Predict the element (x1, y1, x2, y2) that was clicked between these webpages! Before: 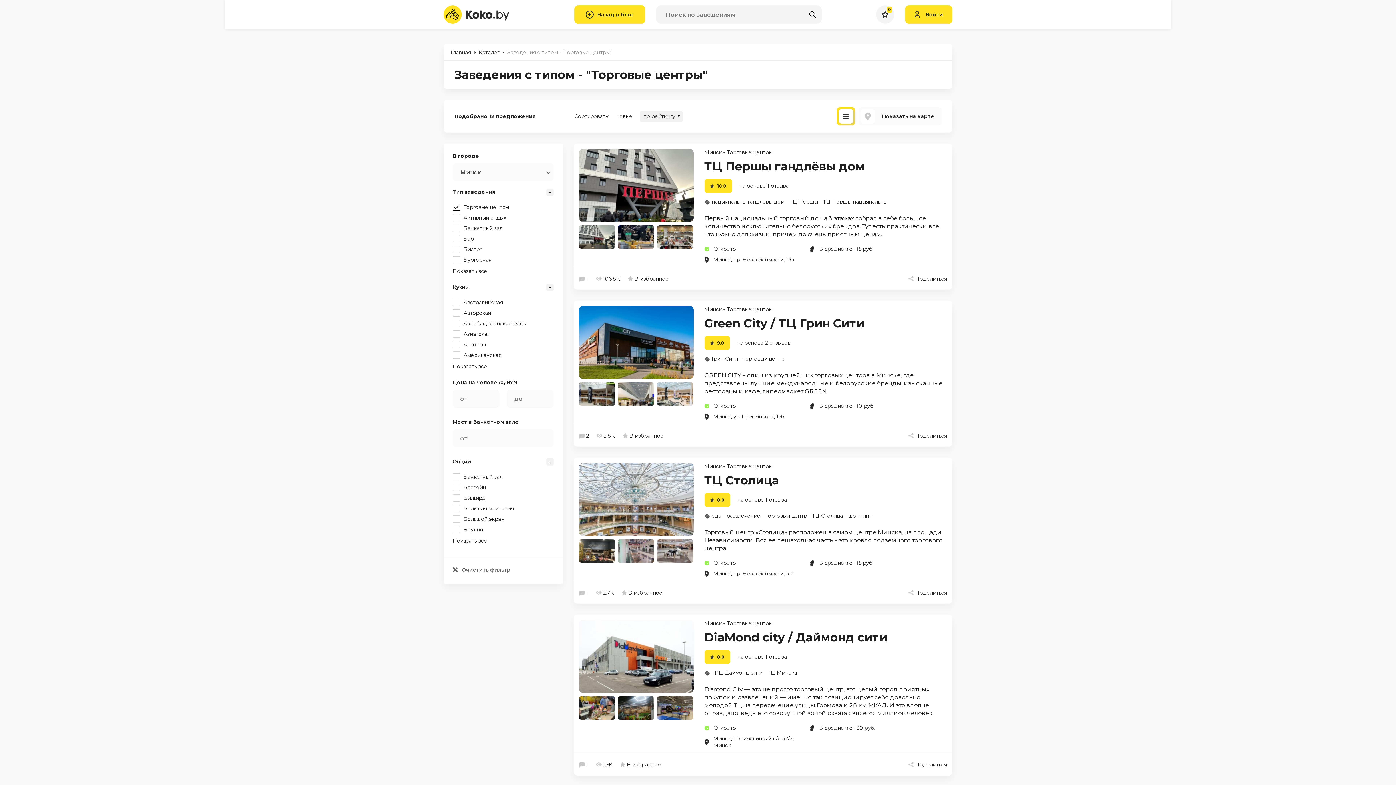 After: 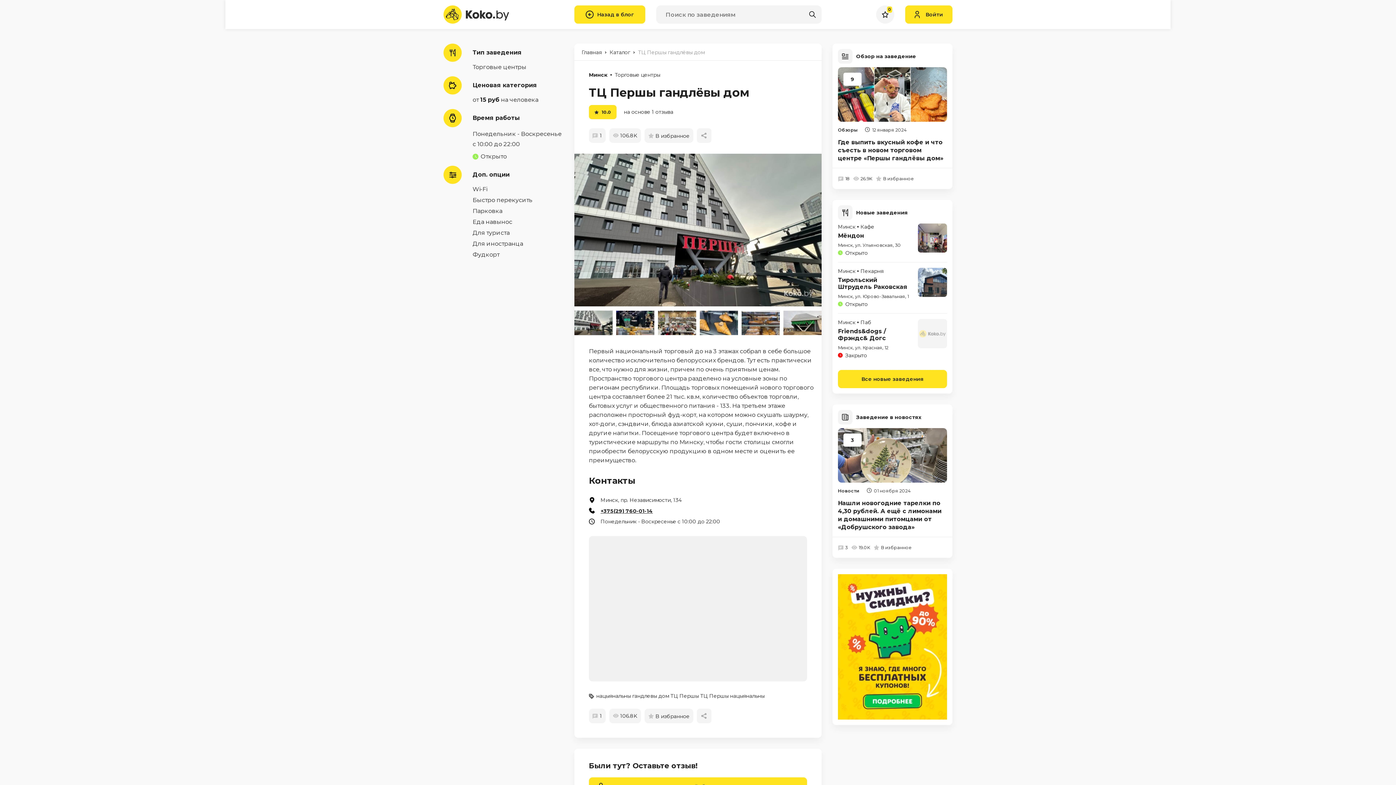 Action: bbox: (704, 159, 864, 173) label: ТЦ Першы гандлёвы дом